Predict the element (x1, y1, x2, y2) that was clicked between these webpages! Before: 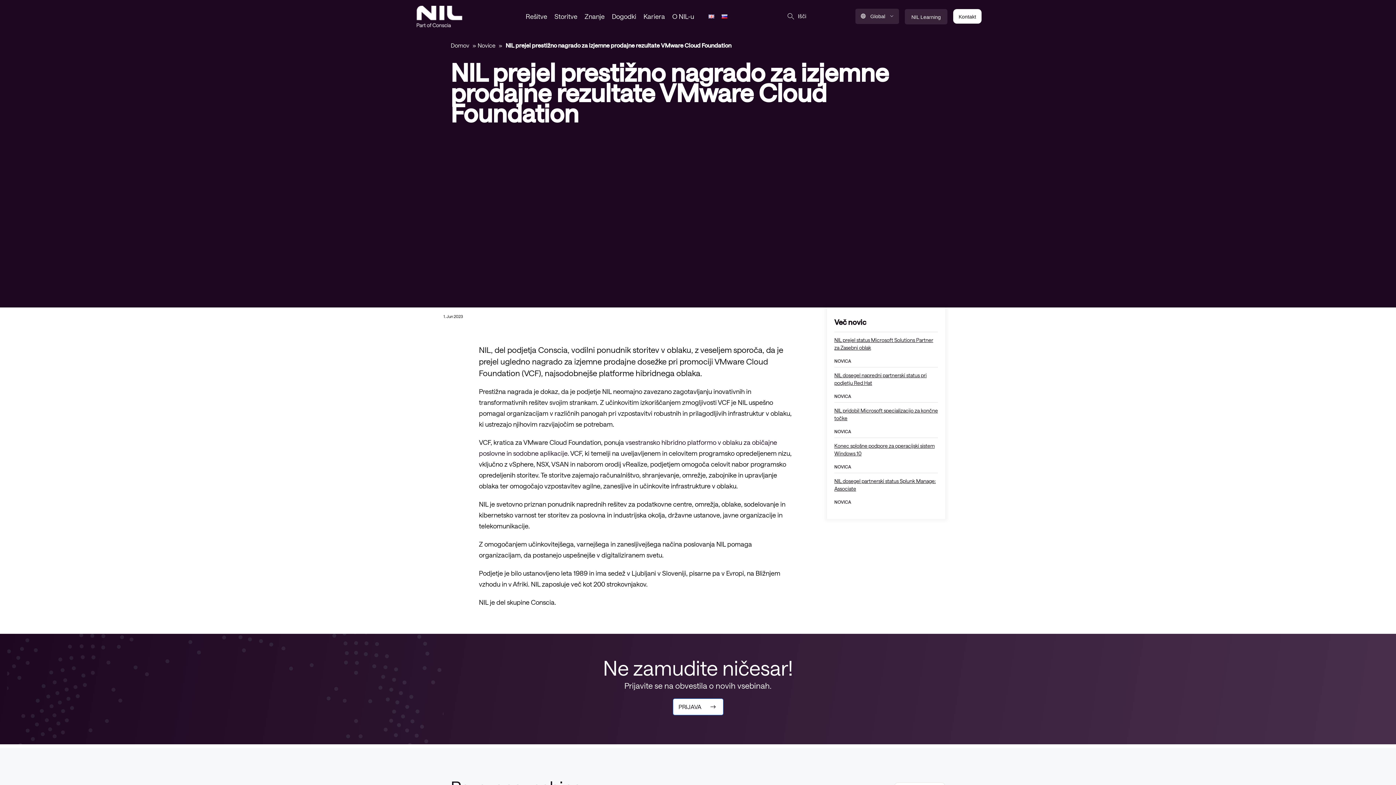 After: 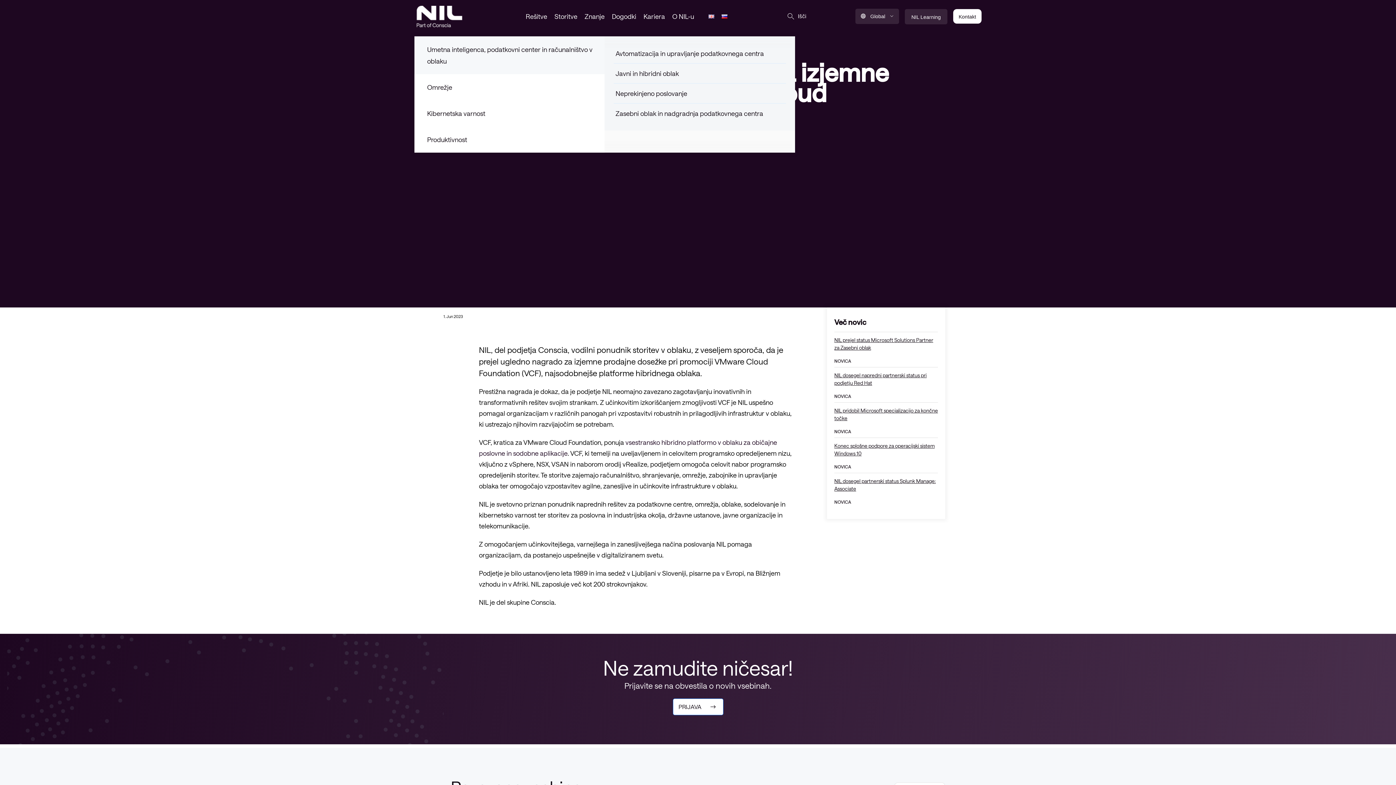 Action: bbox: (525, 12, 547, 20) label: Rešitve